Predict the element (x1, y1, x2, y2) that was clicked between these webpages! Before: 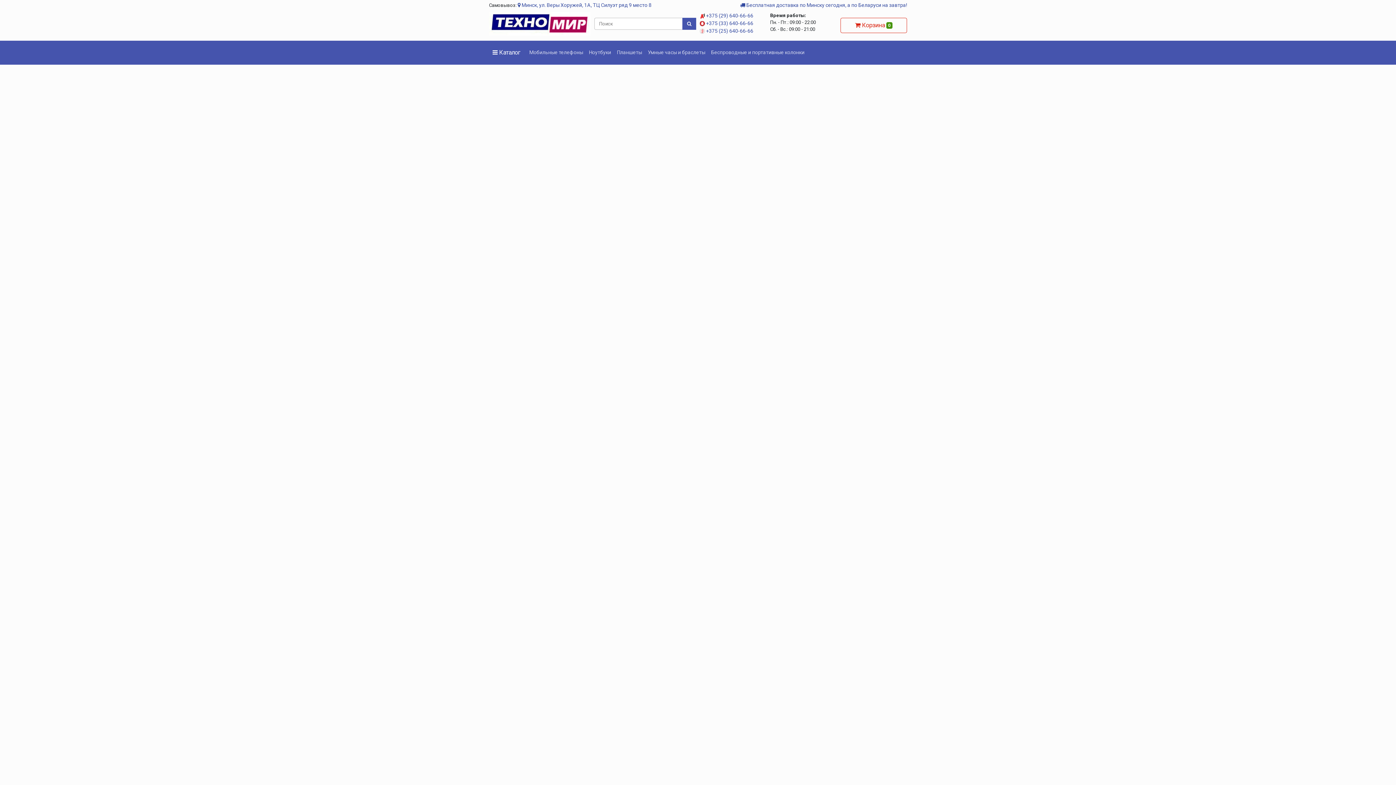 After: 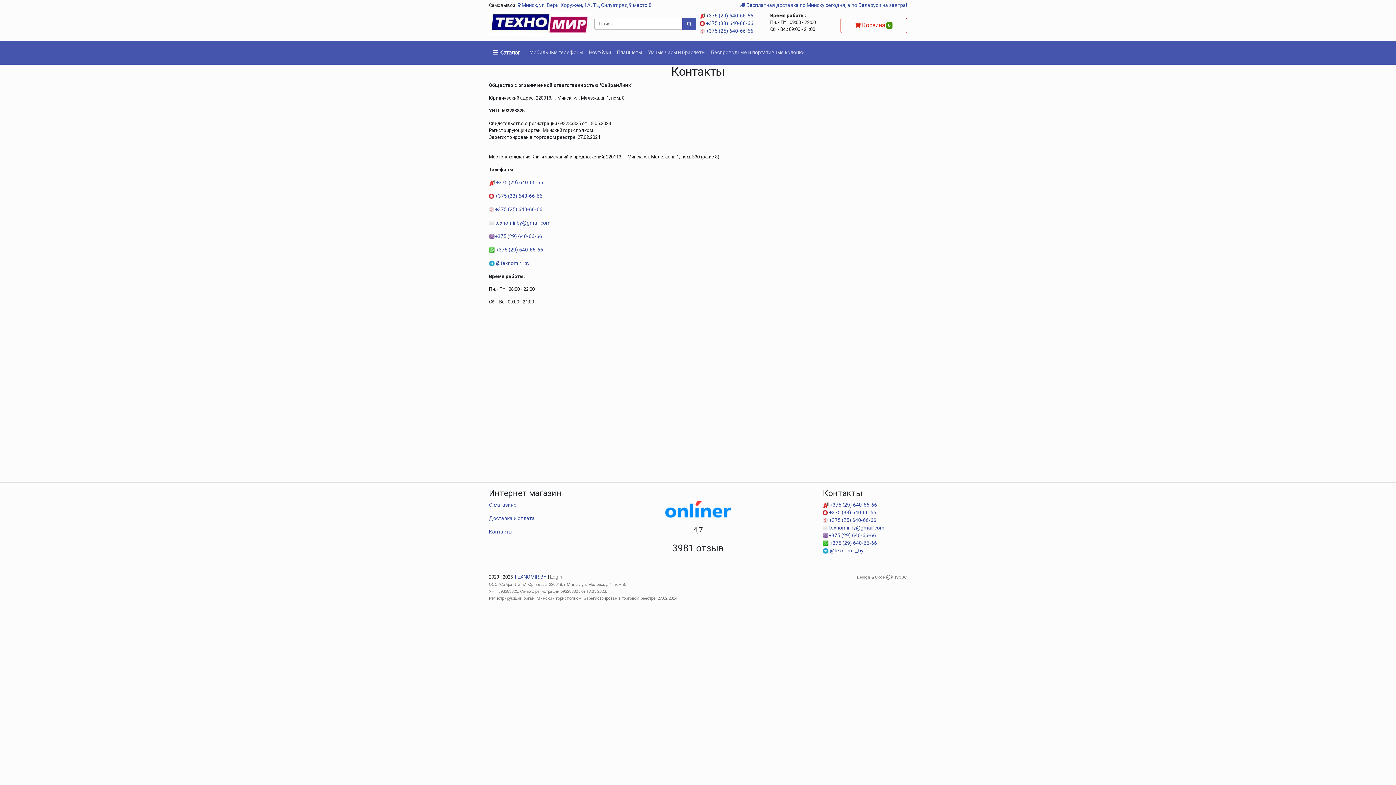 Action: label:  Минск, ул. Веры Хоружей, 1А, ТЦ Силуэт ряд 9 место 8 bbox: (517, 2, 651, 8)